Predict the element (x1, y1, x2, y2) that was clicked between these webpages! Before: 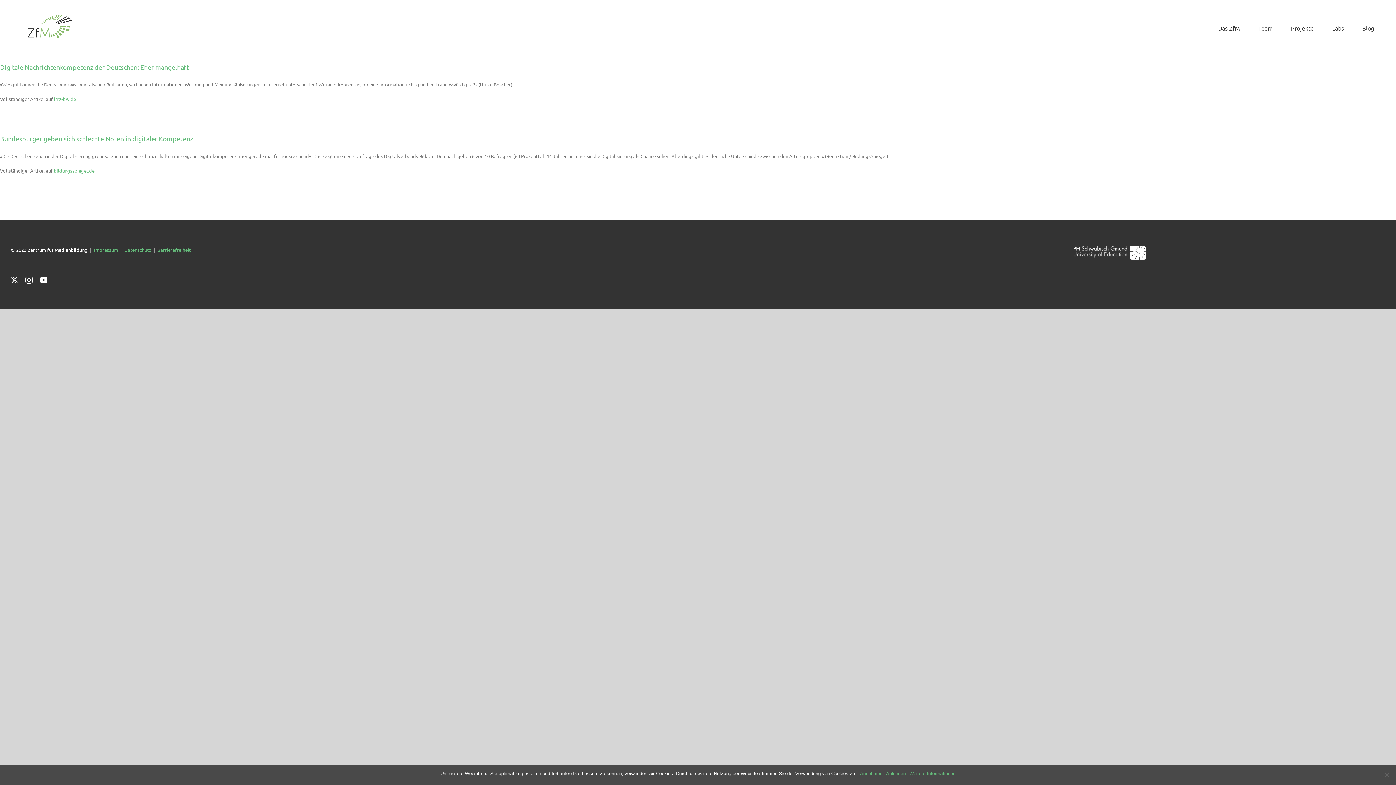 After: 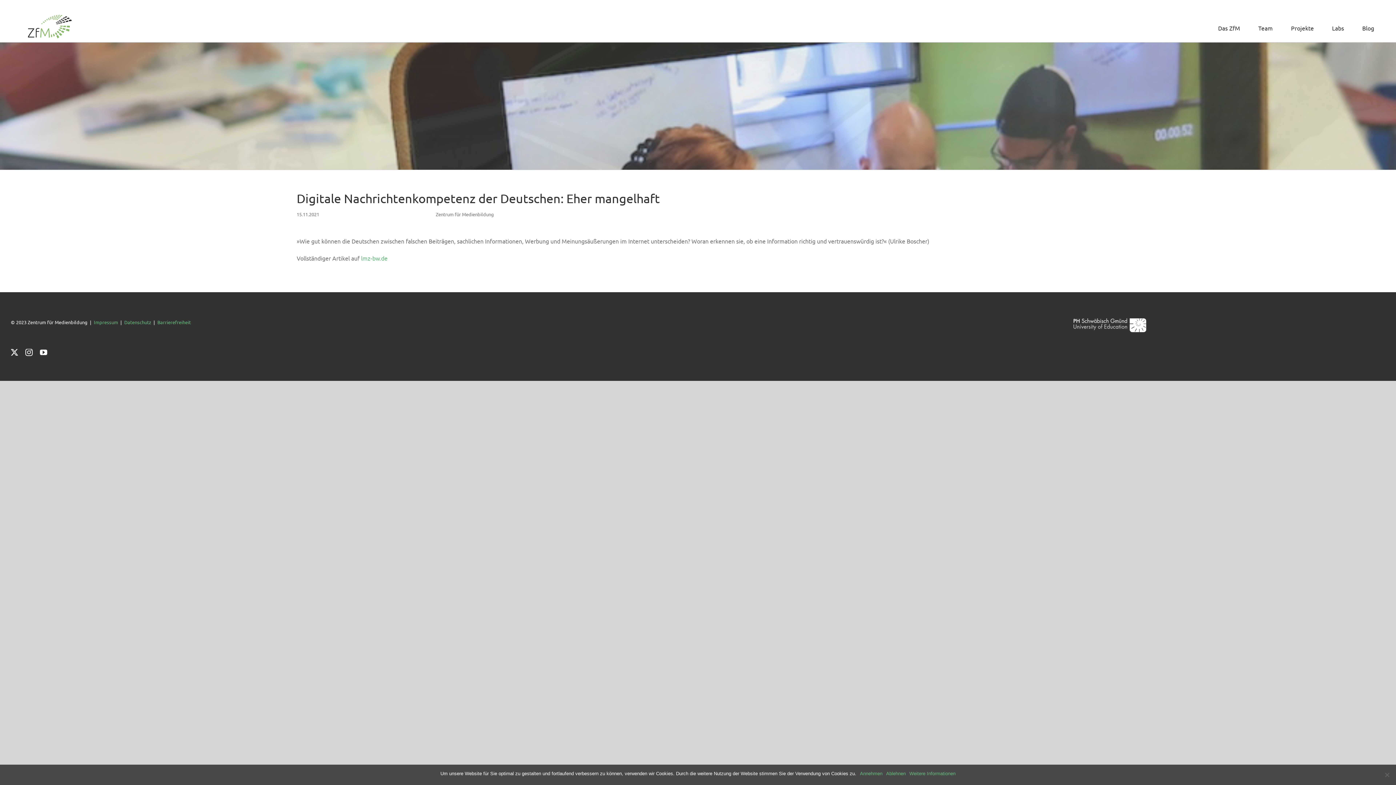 Action: bbox: (0, 63, 189, 70) label: Digitale Nachrichtenkompetenz der Deutschen: Eher mangelhaft